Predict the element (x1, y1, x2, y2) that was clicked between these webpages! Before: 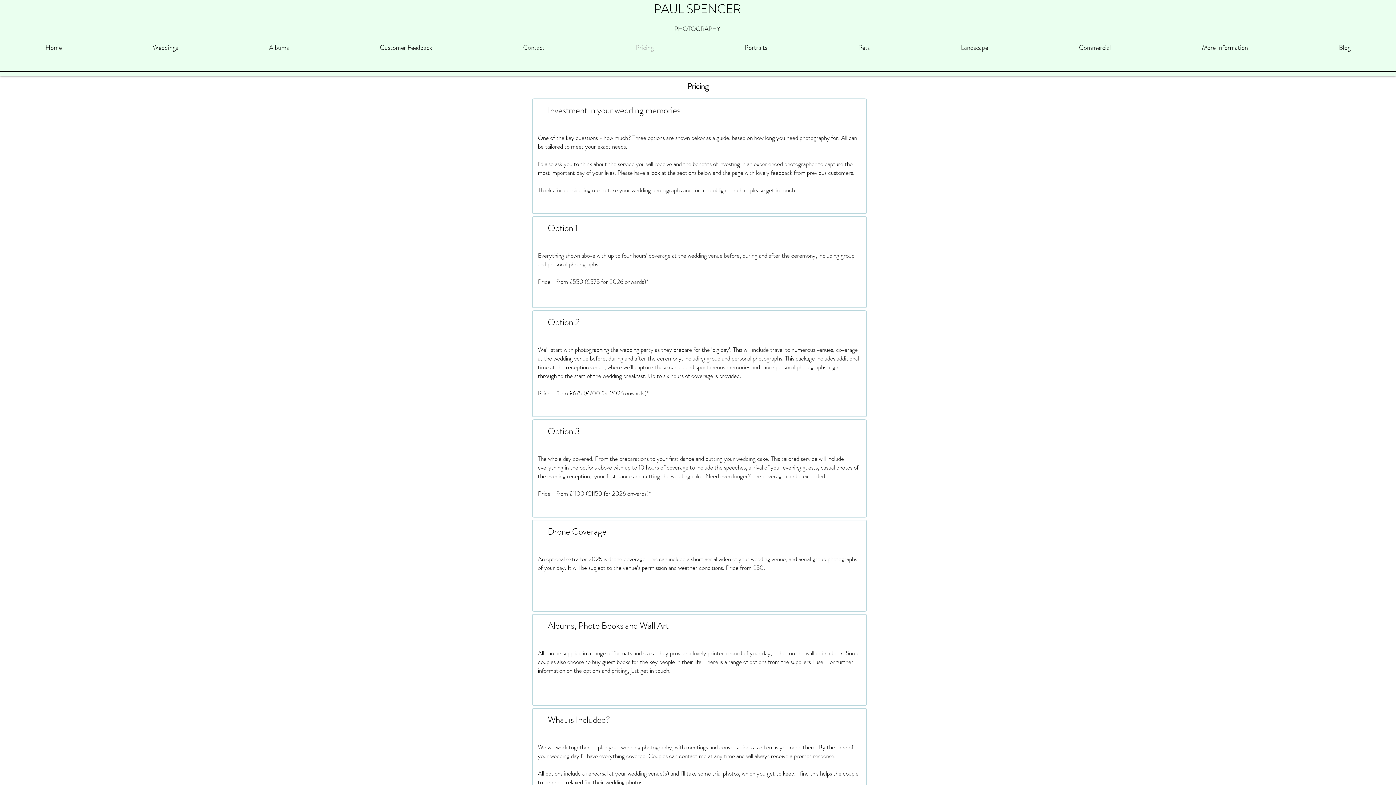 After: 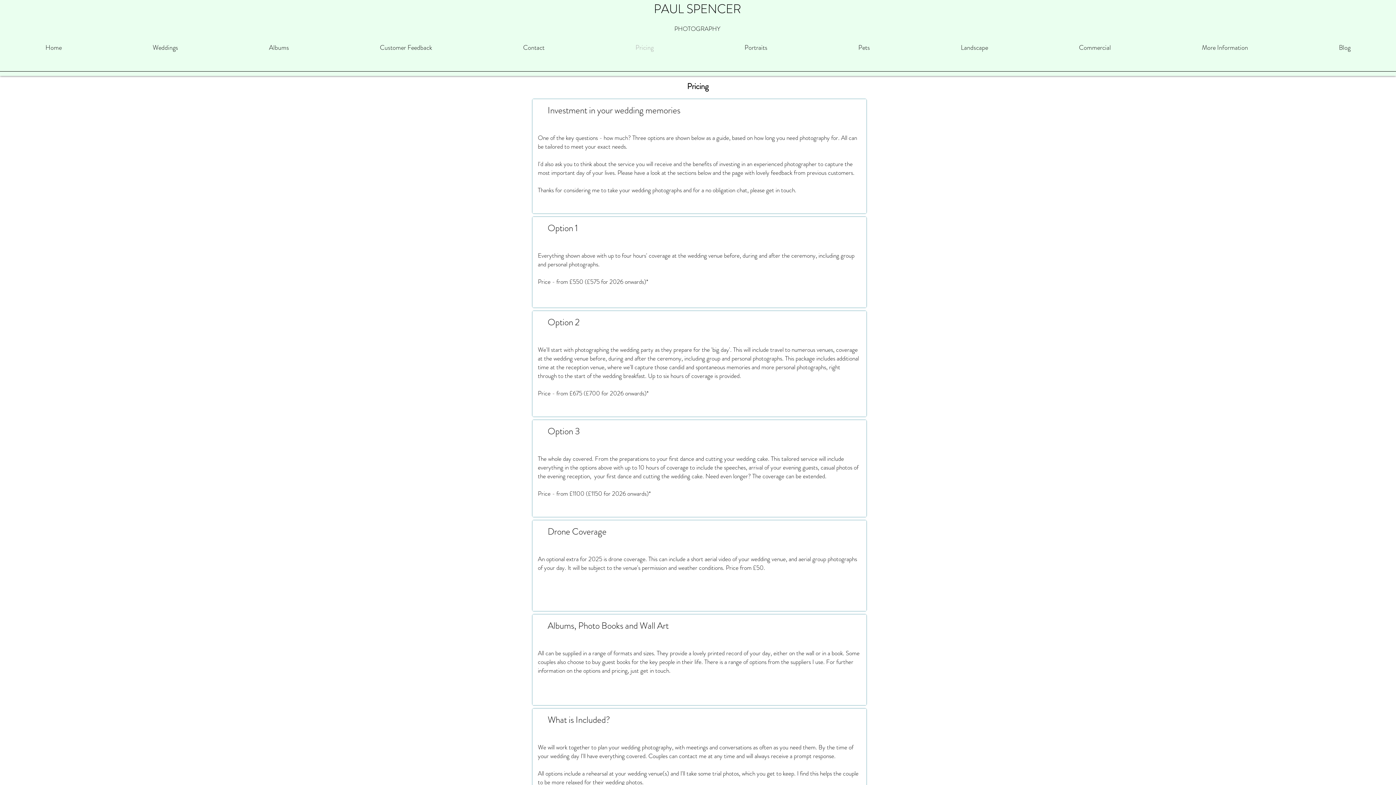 Action: bbox: (590, 43, 699, 52) label: Pricing